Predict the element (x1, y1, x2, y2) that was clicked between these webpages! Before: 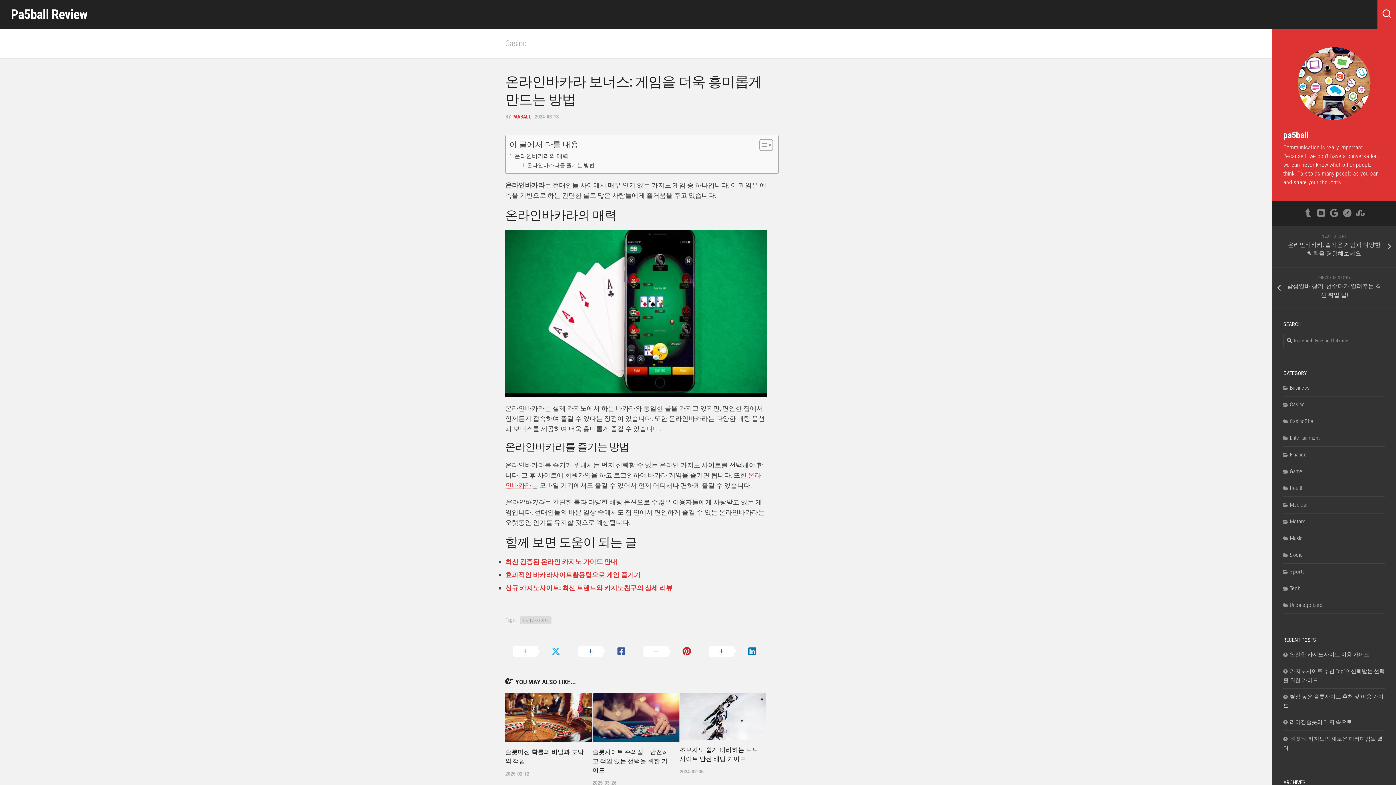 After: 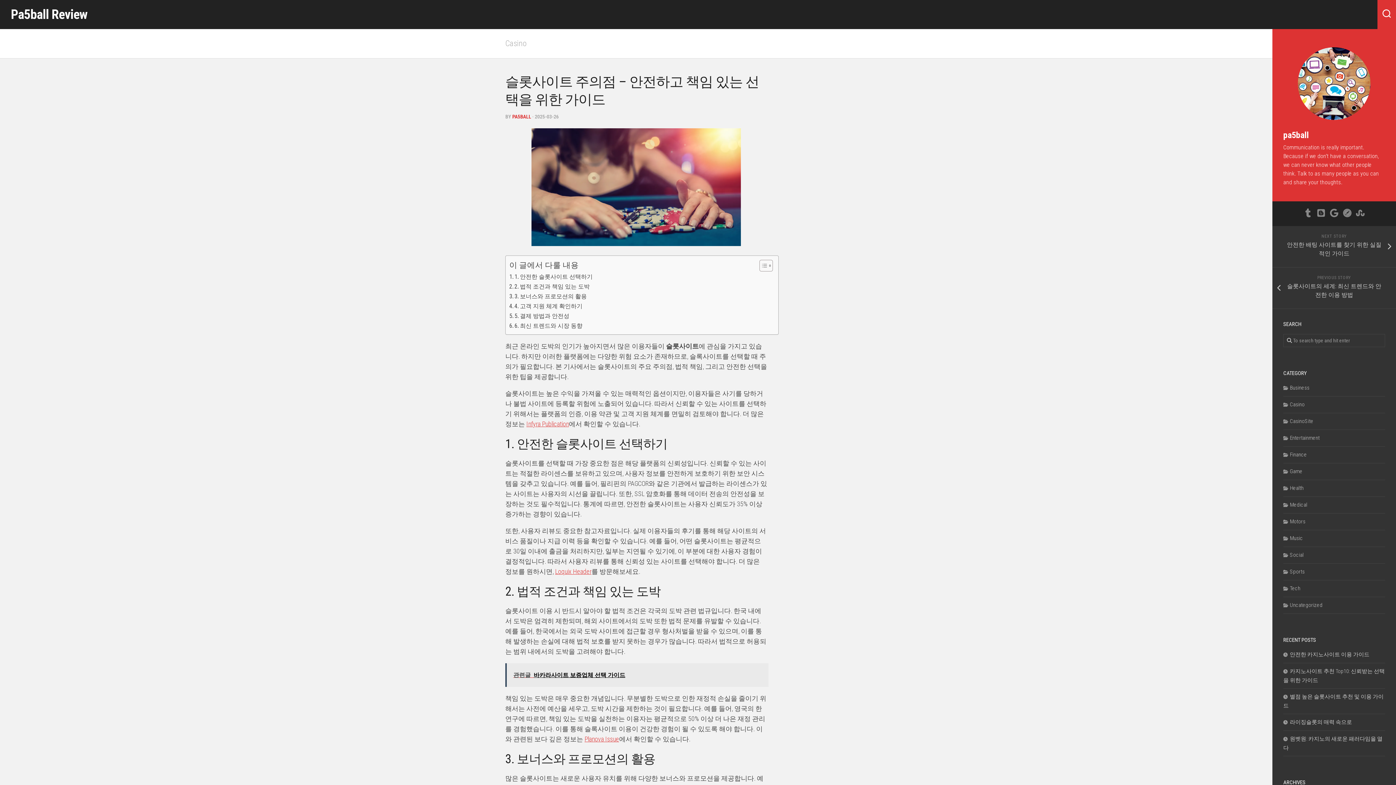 Action: bbox: (592, 693, 679, 742)